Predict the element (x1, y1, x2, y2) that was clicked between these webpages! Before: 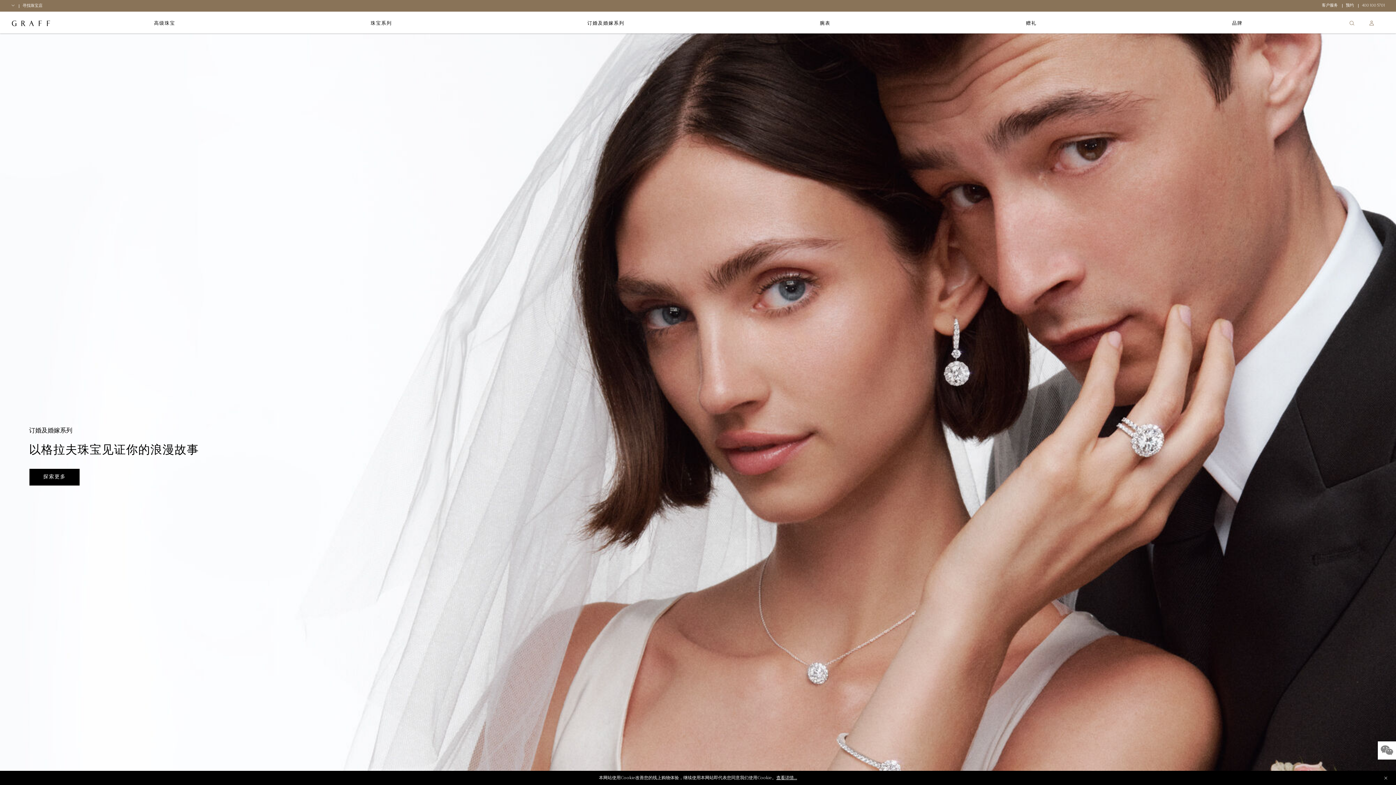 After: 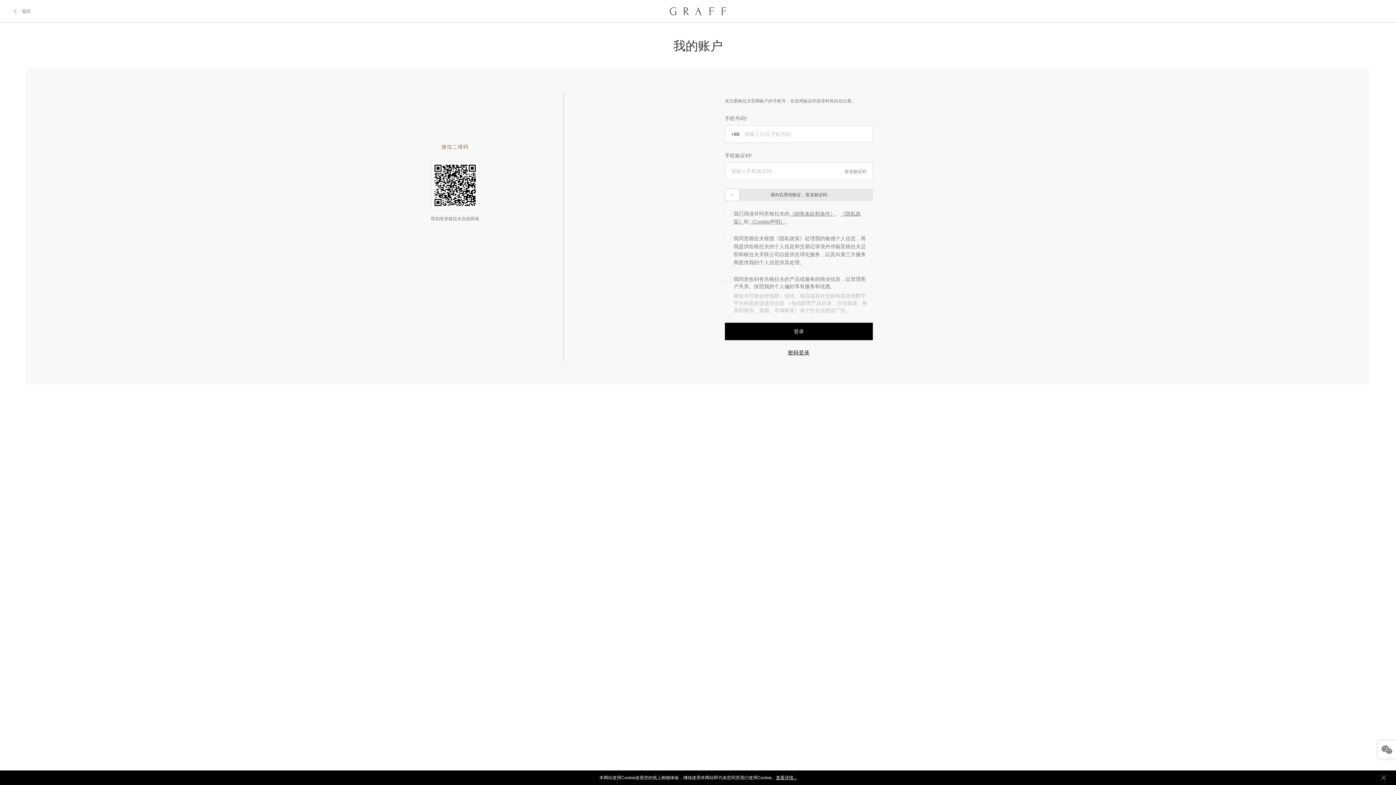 Action: label: 登录/注册 bbox: (1367, 18, 1376, 27)